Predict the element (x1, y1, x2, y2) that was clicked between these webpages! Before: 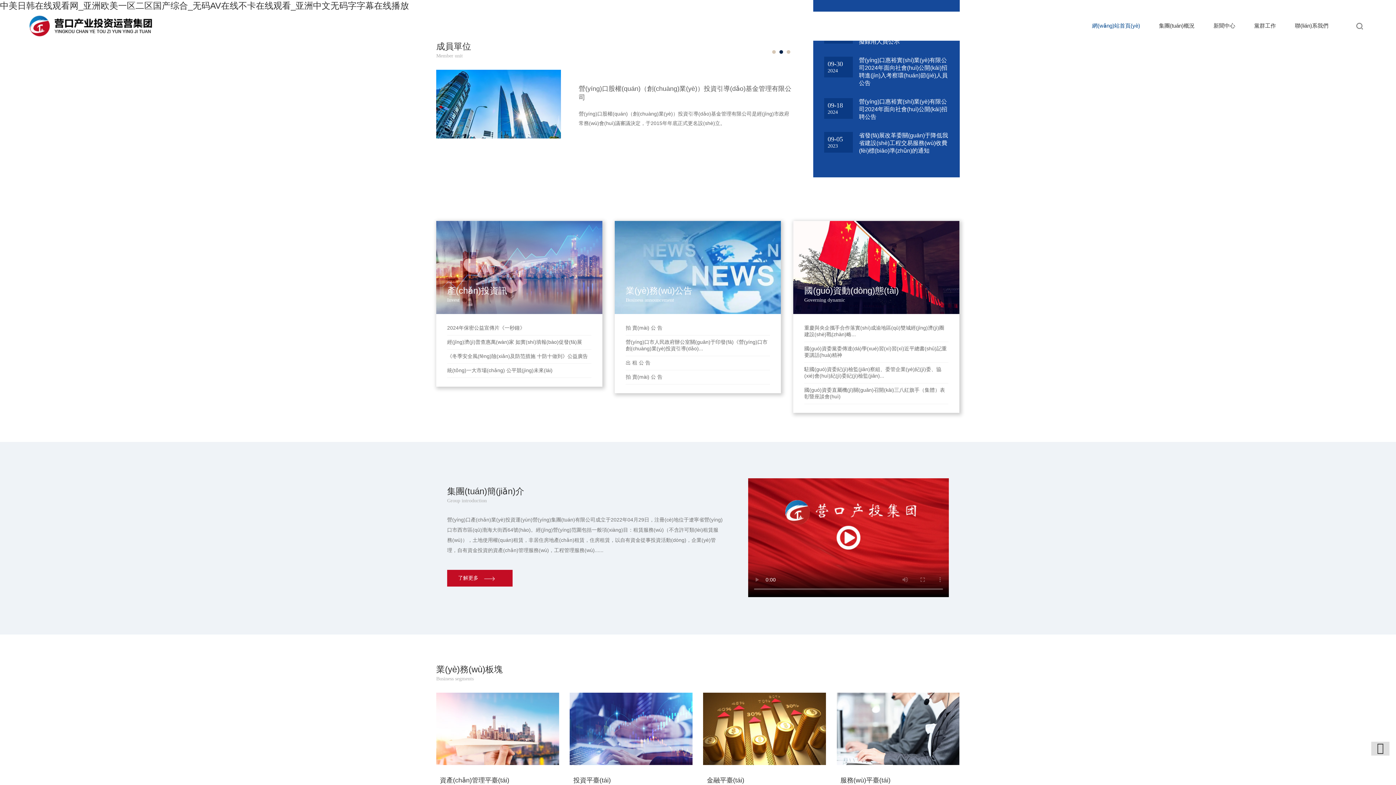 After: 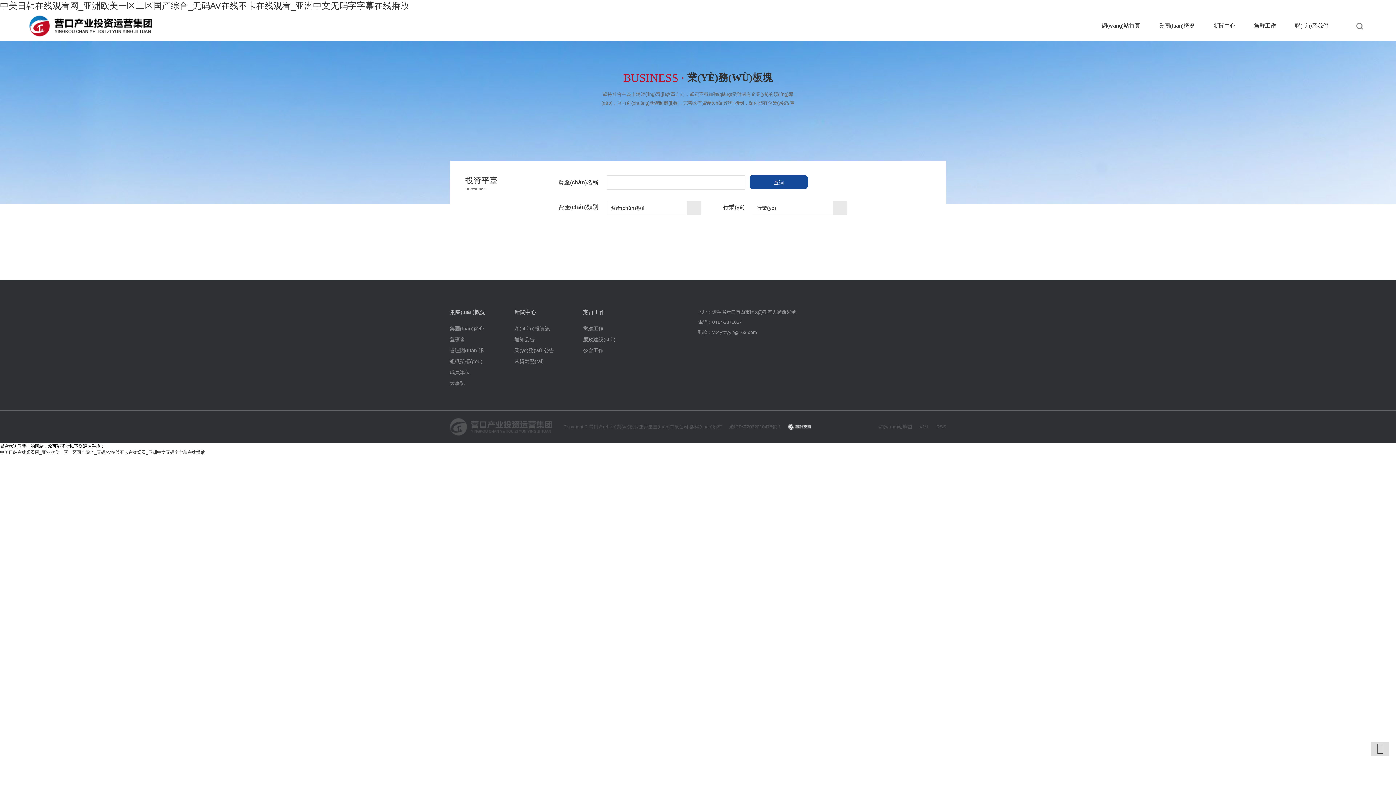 Action: bbox: (569, 693, 692, 842) label: 投資平臺(tái)
Investment platform

積極圍繞民營(yíng)經(jīng)濟(jì)做文章，培育以民營(yíng)經(jīng)濟(jì)為主體的創(chuàng)新創(chuàng)業(yè)市場(chǎng)環(huán)境